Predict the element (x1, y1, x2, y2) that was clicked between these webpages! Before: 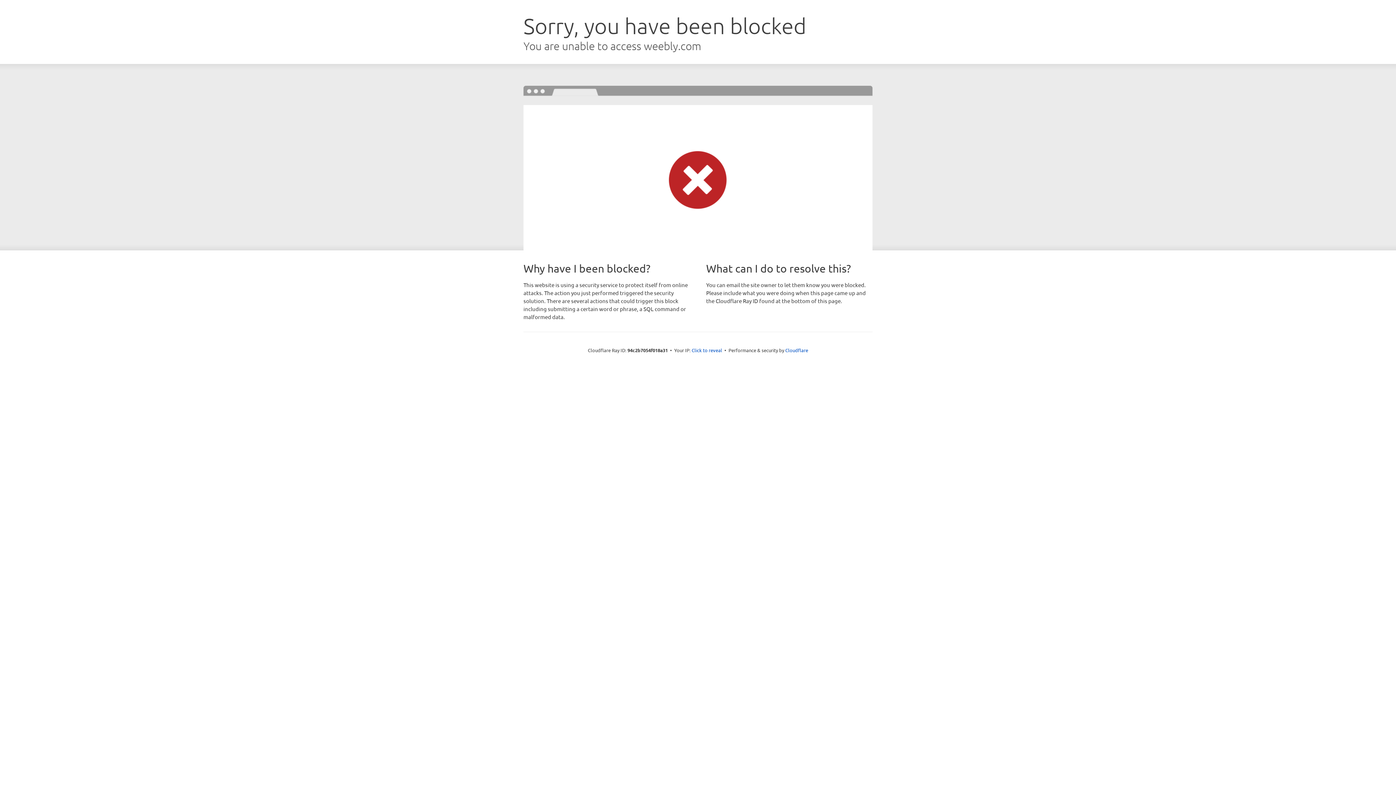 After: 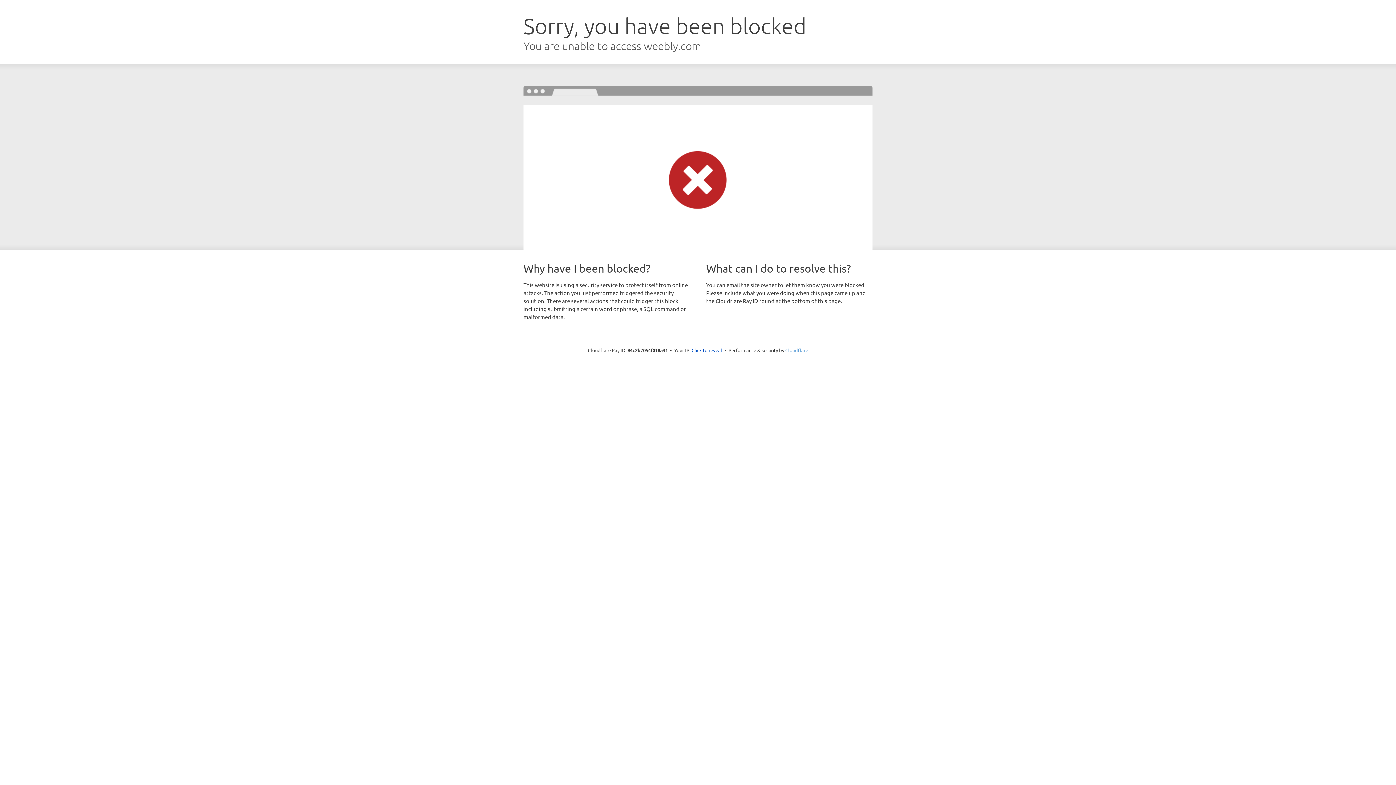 Action: label: Cloudflare bbox: (785, 347, 808, 353)